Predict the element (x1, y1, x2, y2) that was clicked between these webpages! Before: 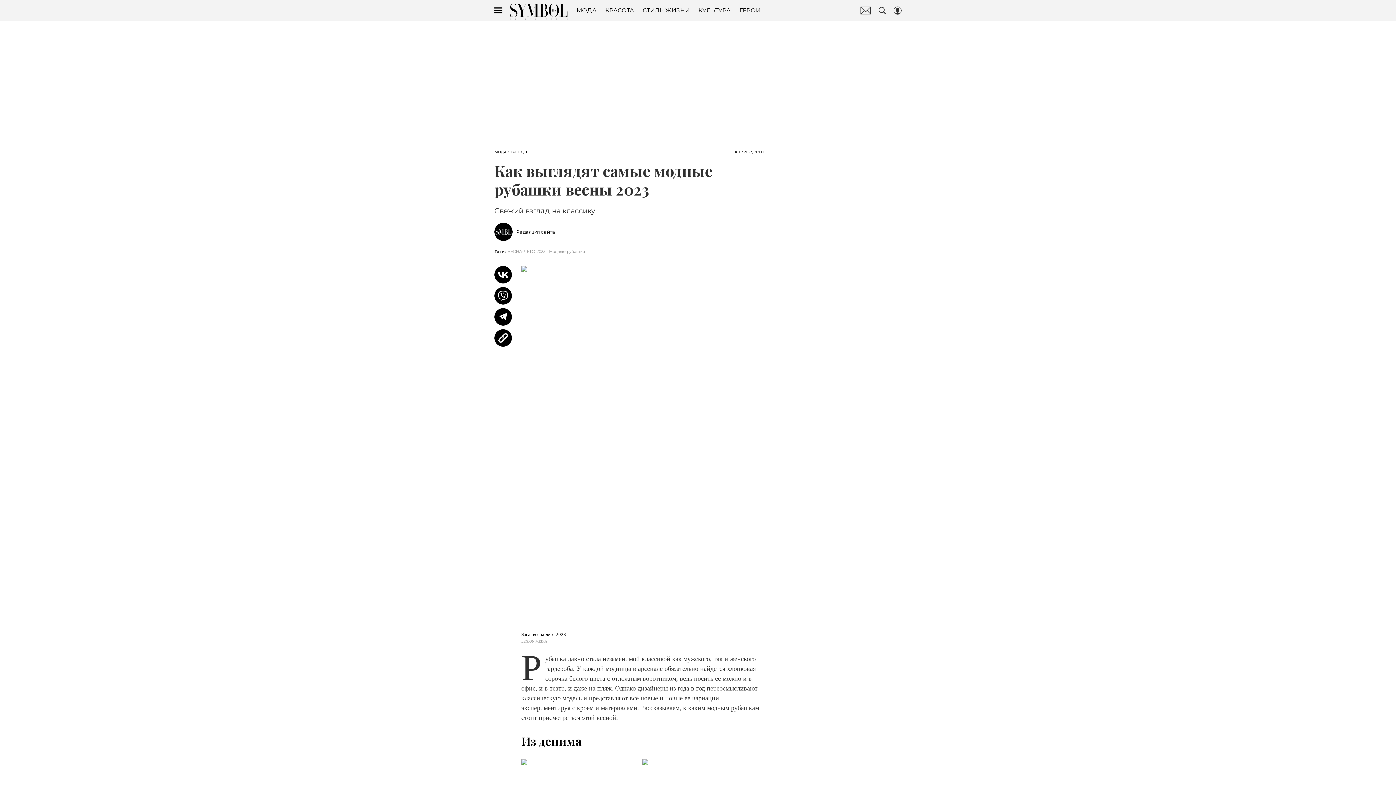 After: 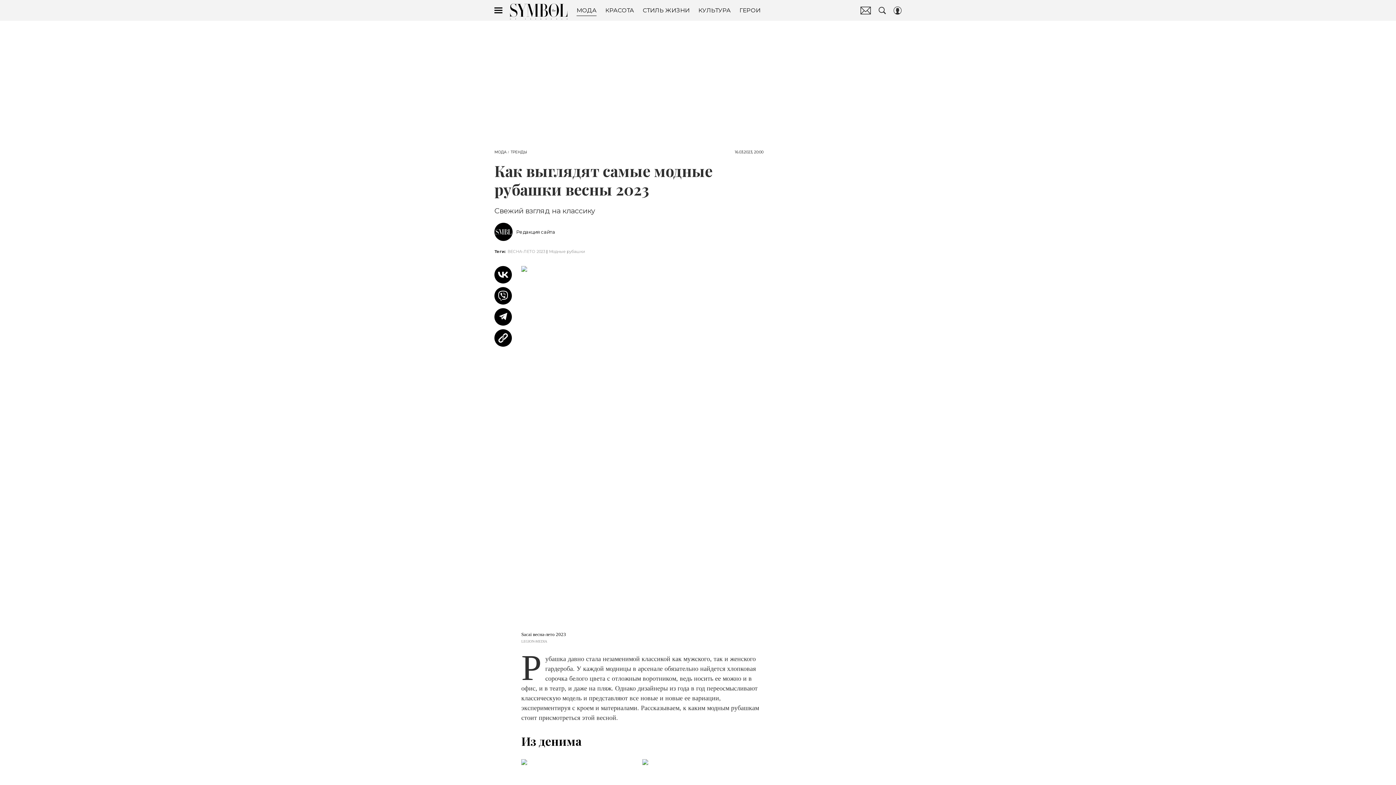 Action: label: Share Vk bbox: (494, 266, 512, 283)